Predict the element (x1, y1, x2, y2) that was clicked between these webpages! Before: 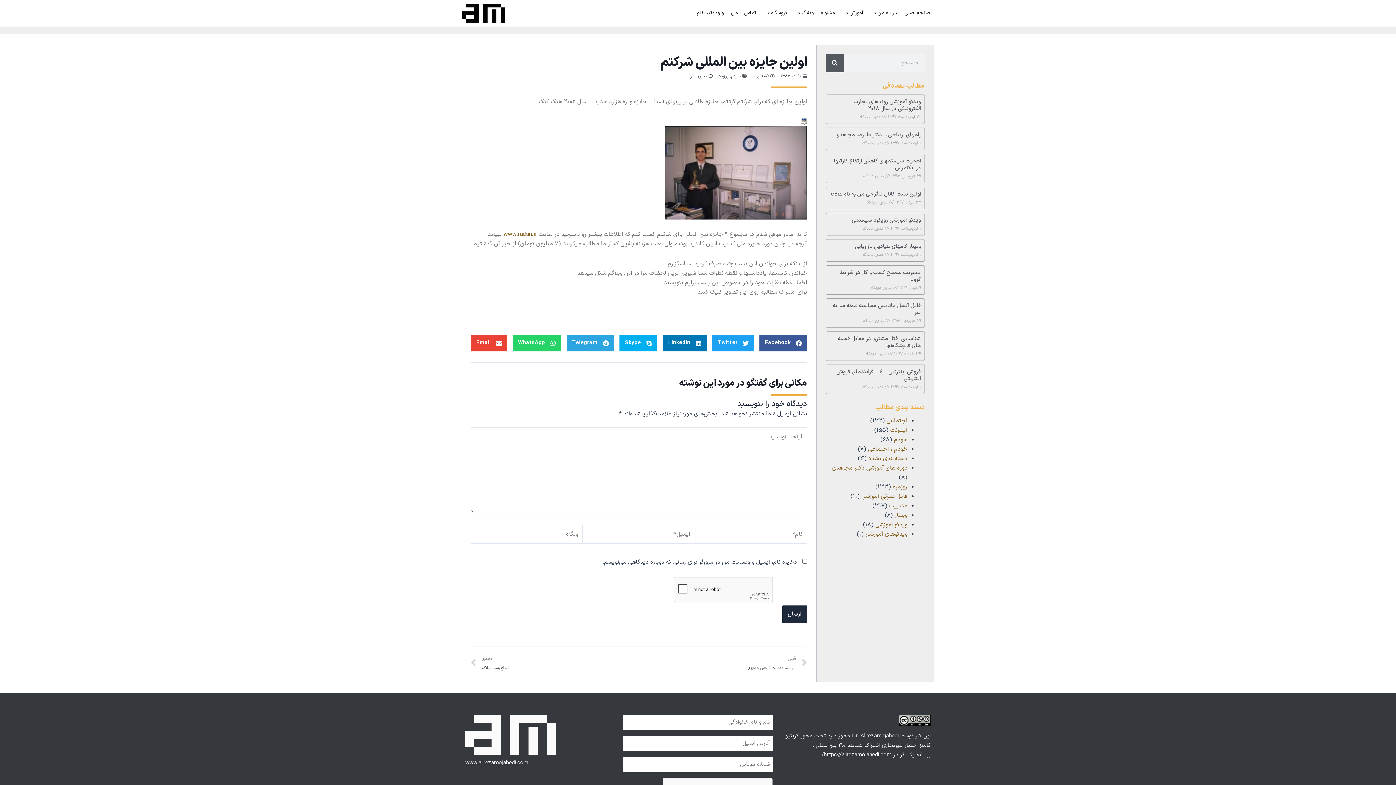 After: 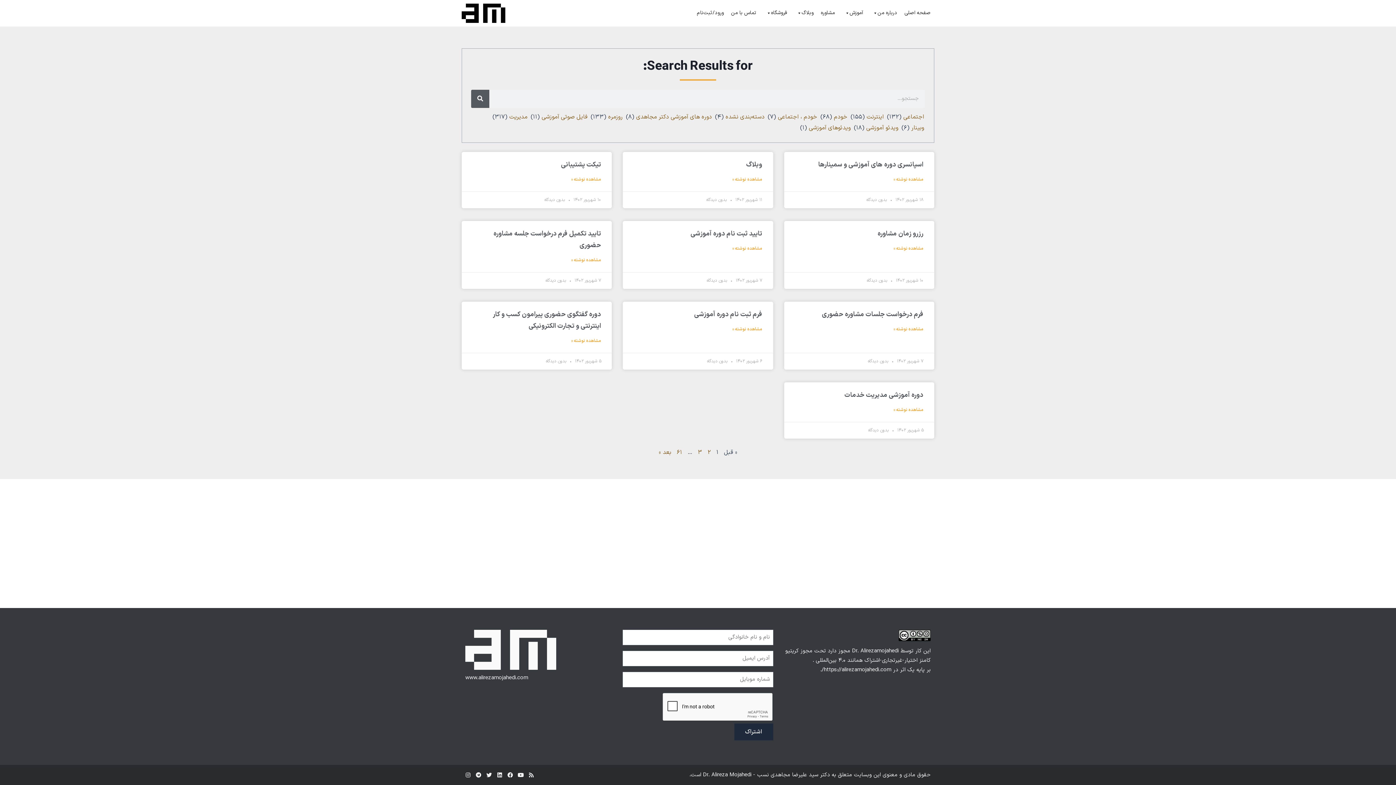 Action: label: Search bbox: (825, 54, 844, 72)